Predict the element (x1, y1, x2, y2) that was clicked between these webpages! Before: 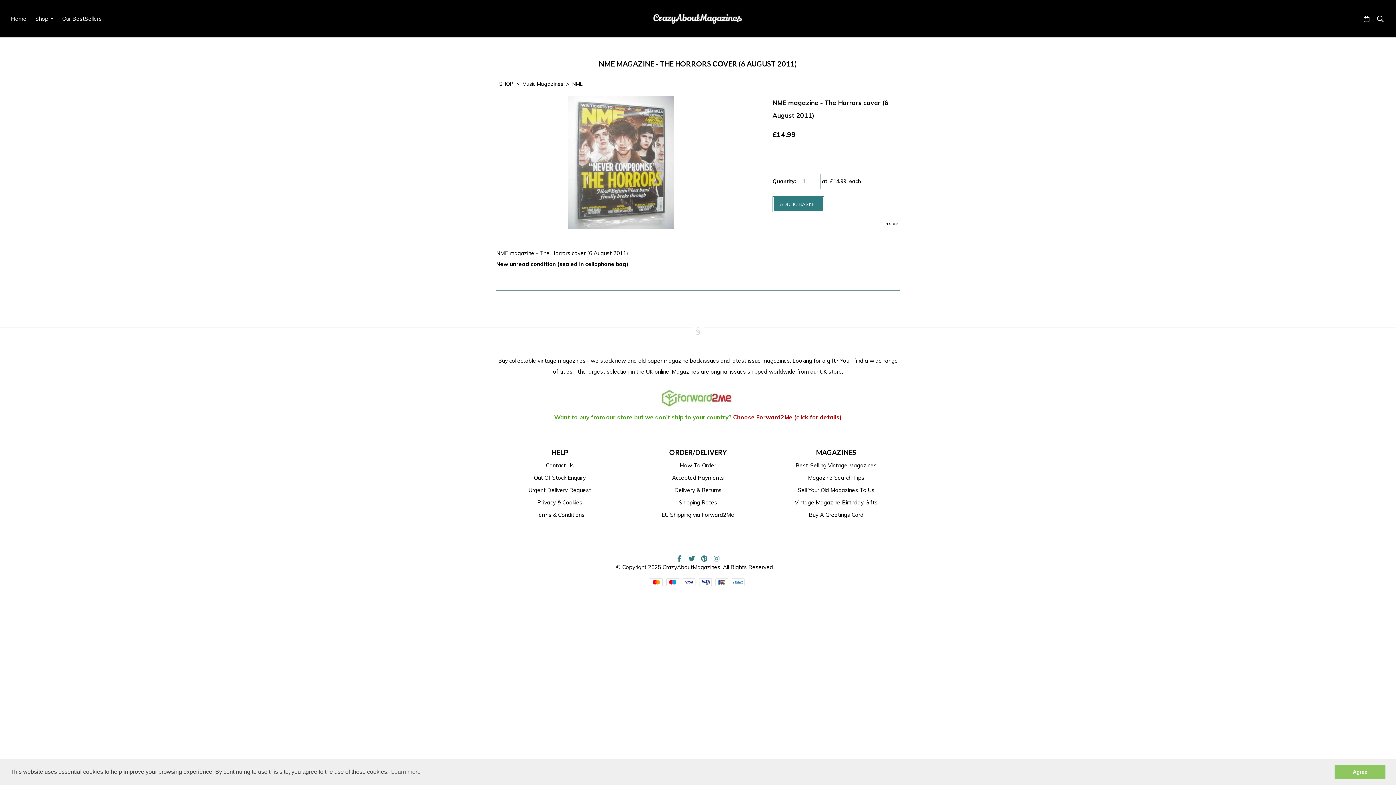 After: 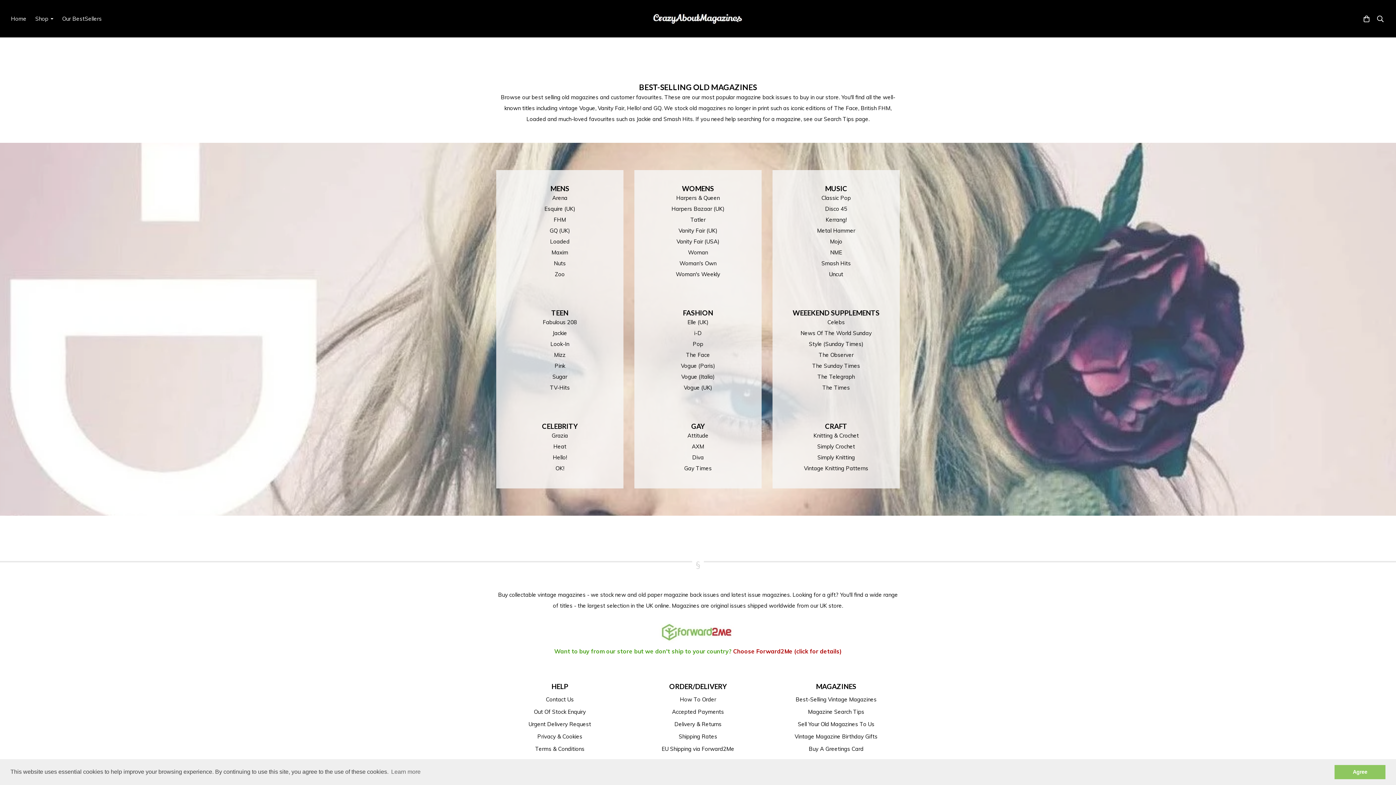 Action: label: Our BestSellers bbox: (57, 10, 106, 26)